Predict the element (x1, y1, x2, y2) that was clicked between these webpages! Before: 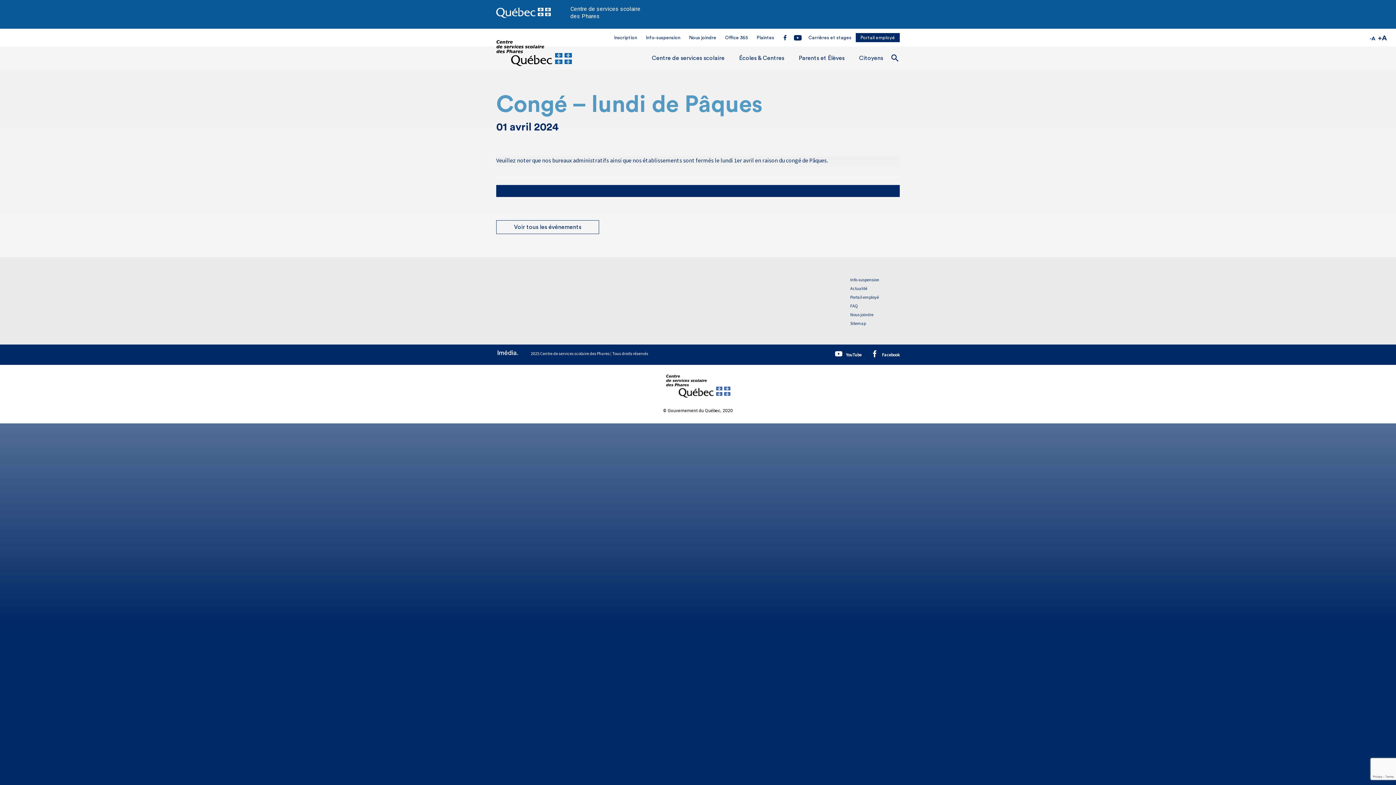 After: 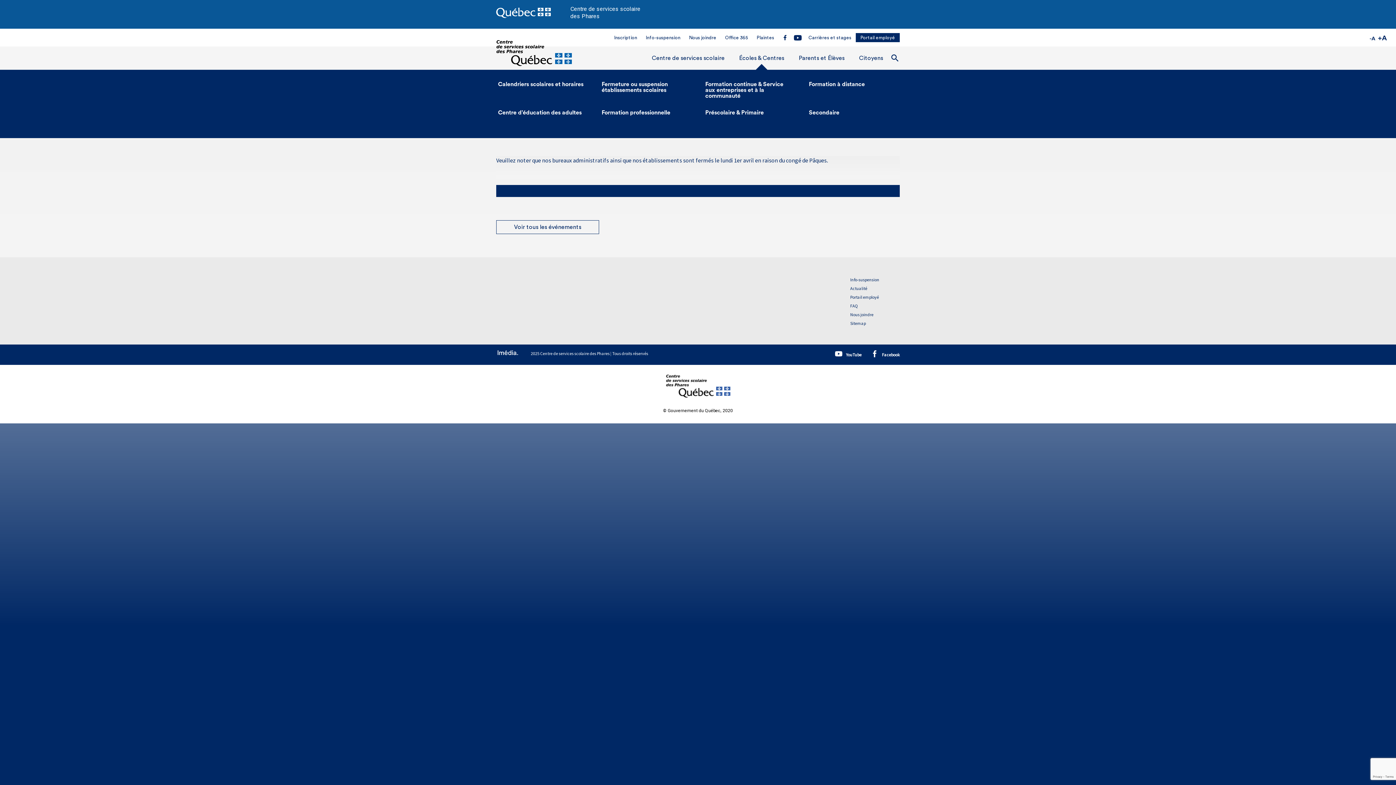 Action: label: Écoles & Centres bbox: (732, 46, 791, 69)